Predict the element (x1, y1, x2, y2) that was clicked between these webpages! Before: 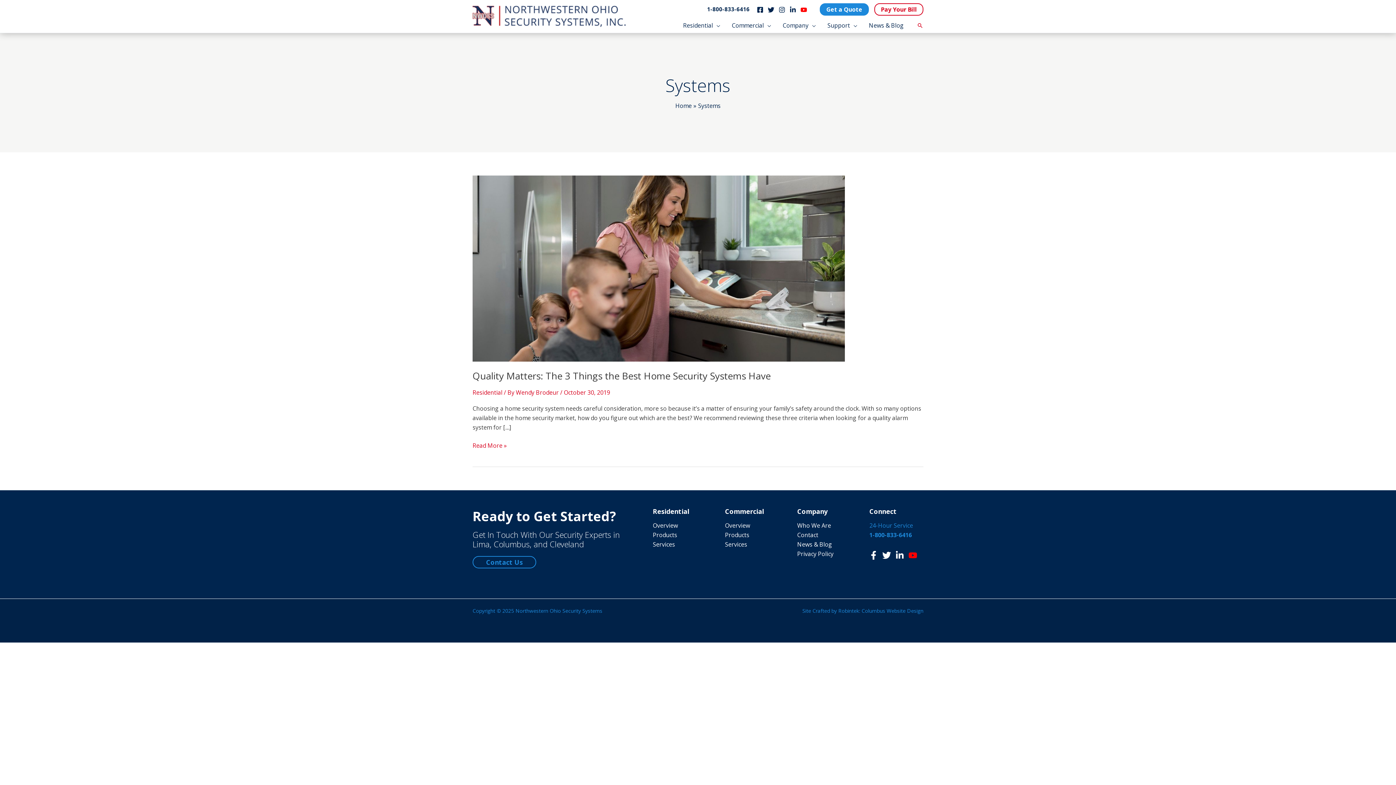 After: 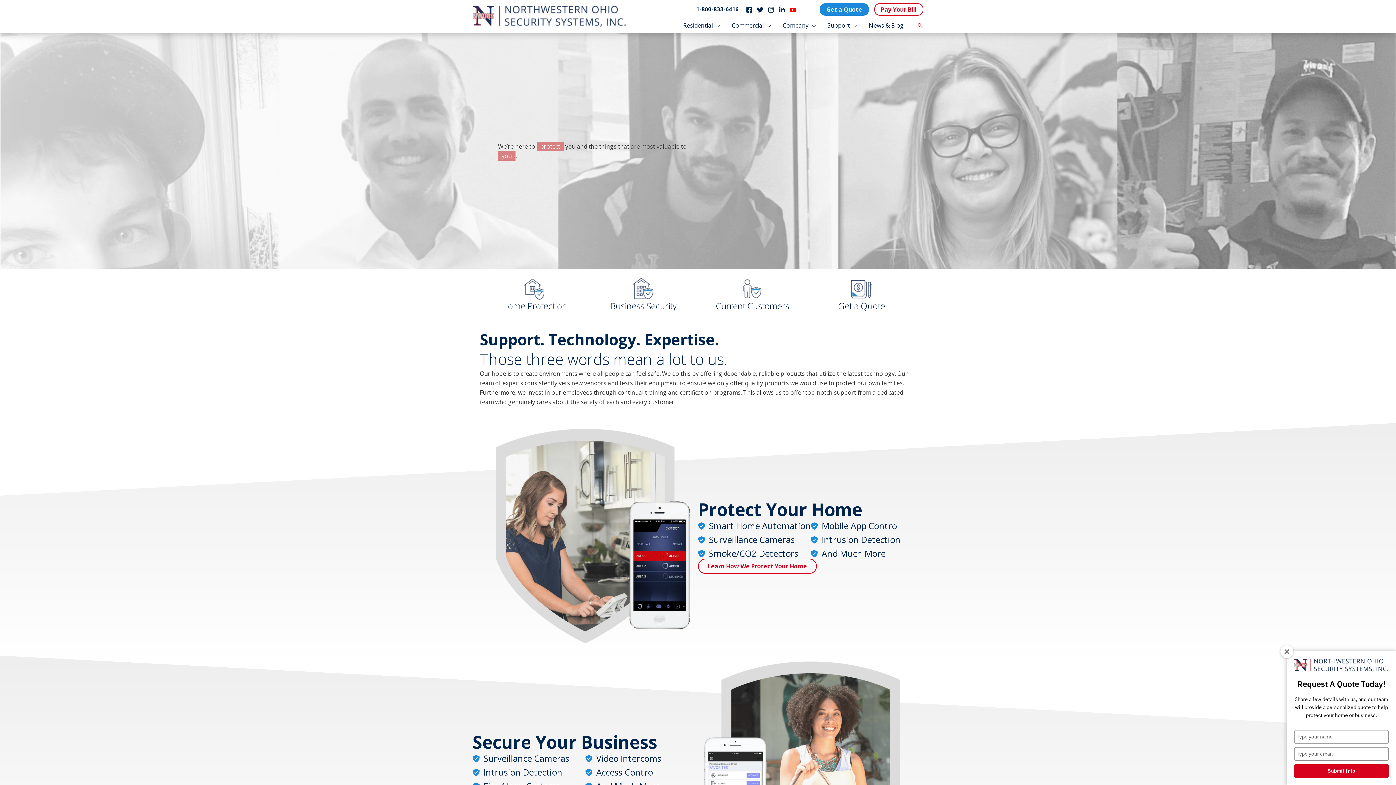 Action: bbox: (675, 101, 691, 109) label: Home